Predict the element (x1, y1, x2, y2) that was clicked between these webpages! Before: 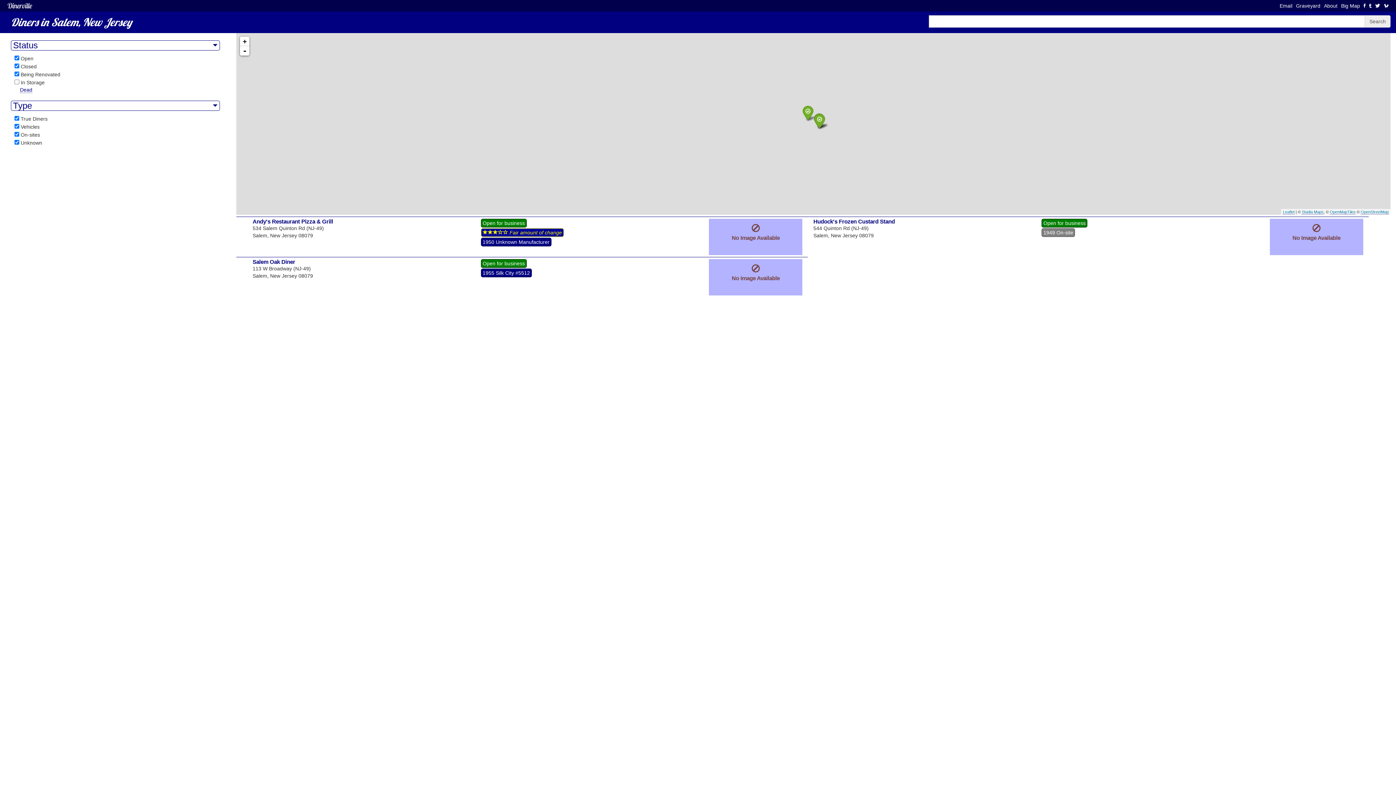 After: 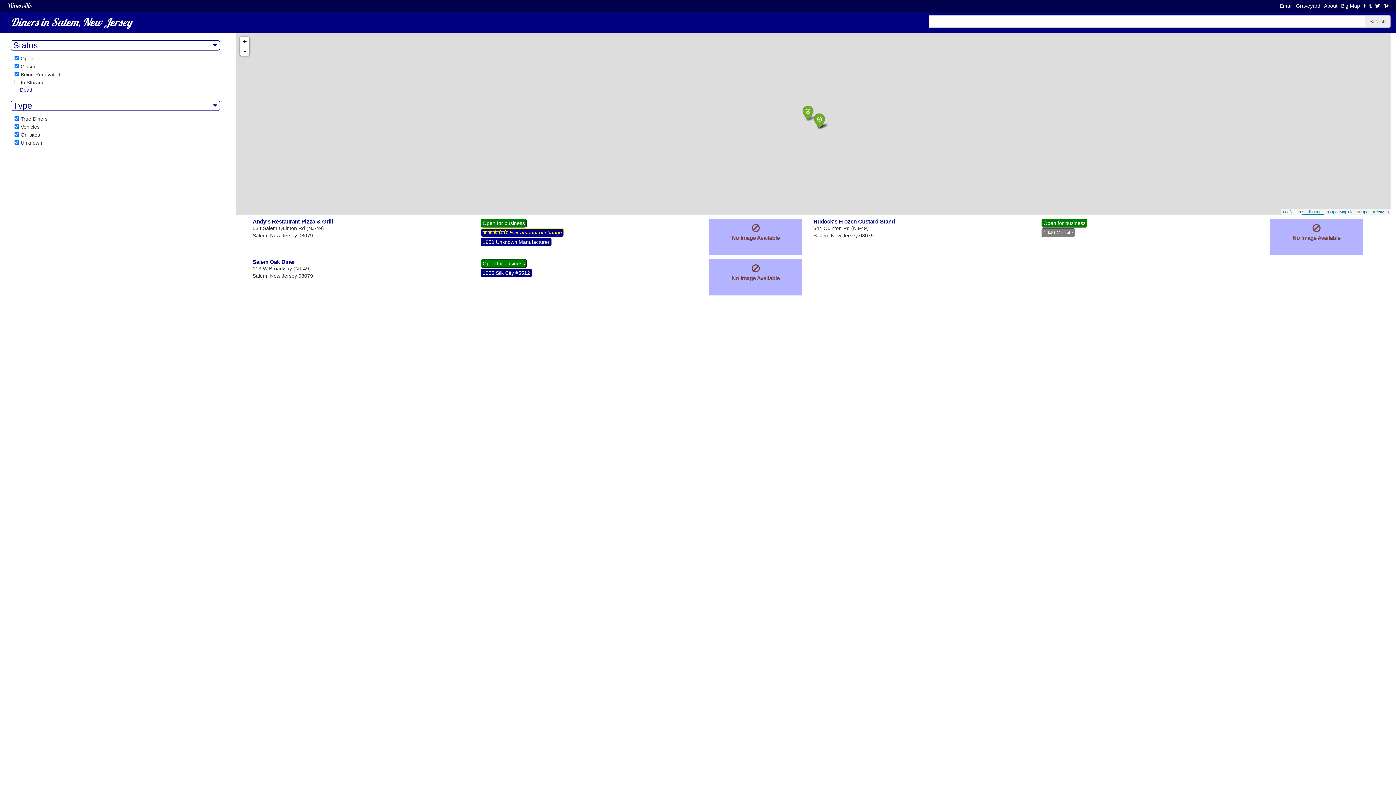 Action: label: Stadia Maps bbox: (1302, 209, 1323, 214)